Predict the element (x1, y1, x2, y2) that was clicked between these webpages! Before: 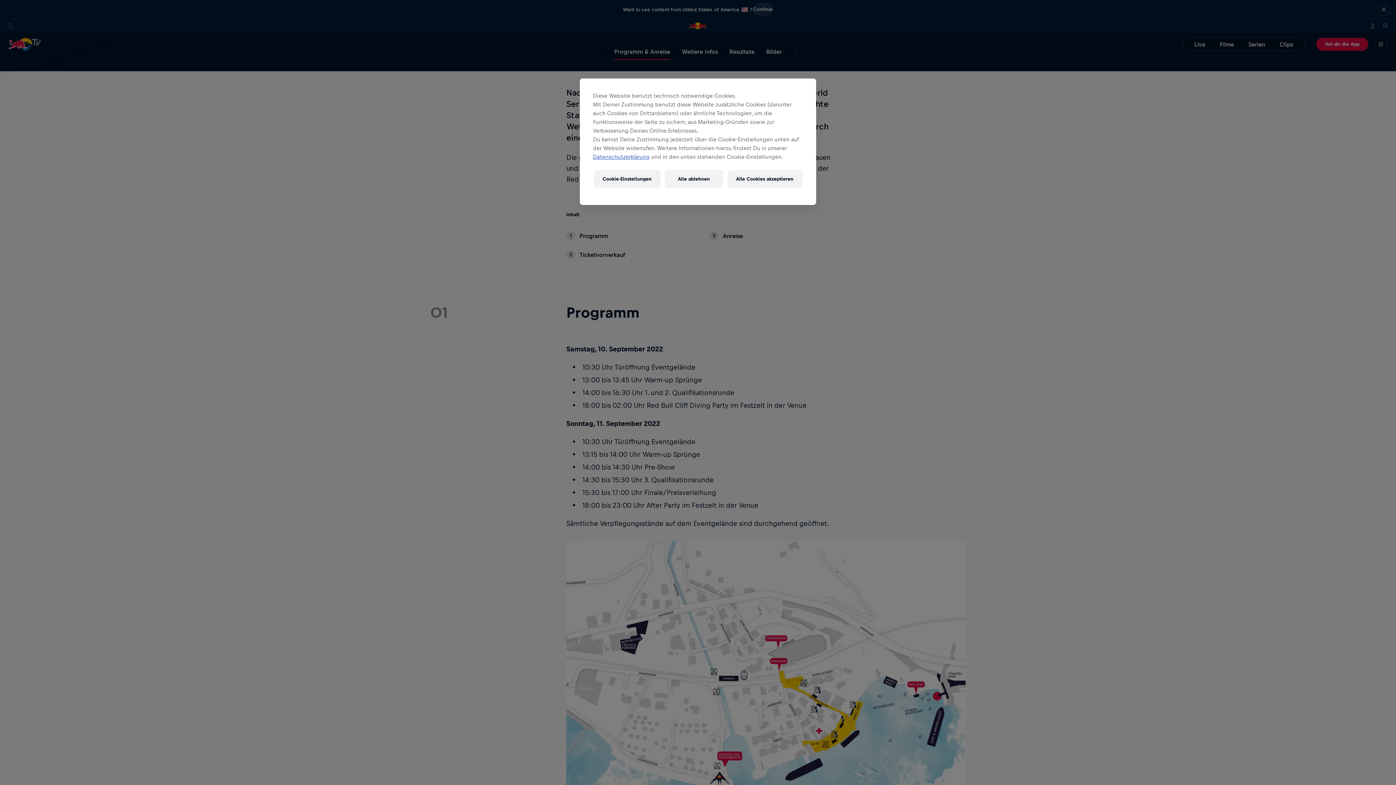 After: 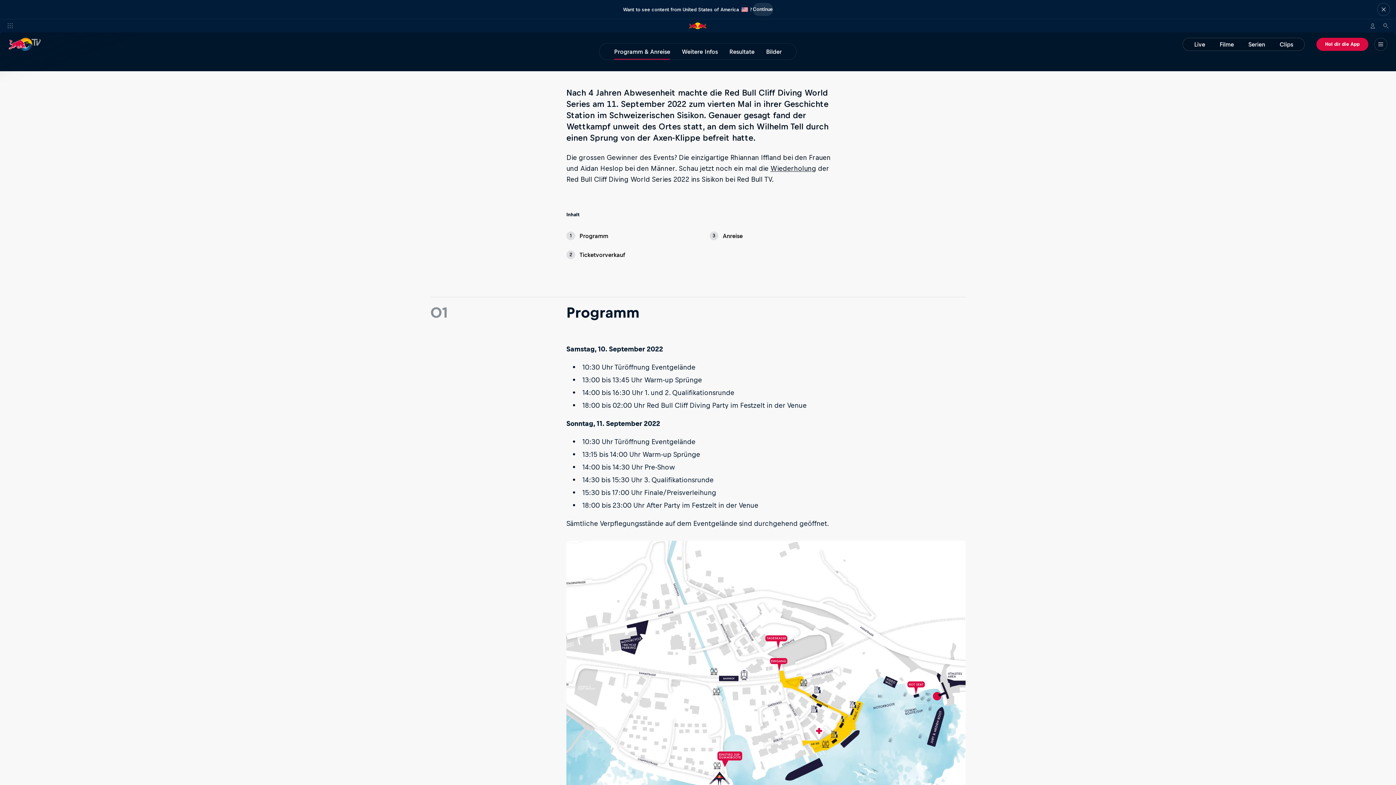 Action: label: Alle Cookies akzeptieren bbox: (727, 170, 802, 187)